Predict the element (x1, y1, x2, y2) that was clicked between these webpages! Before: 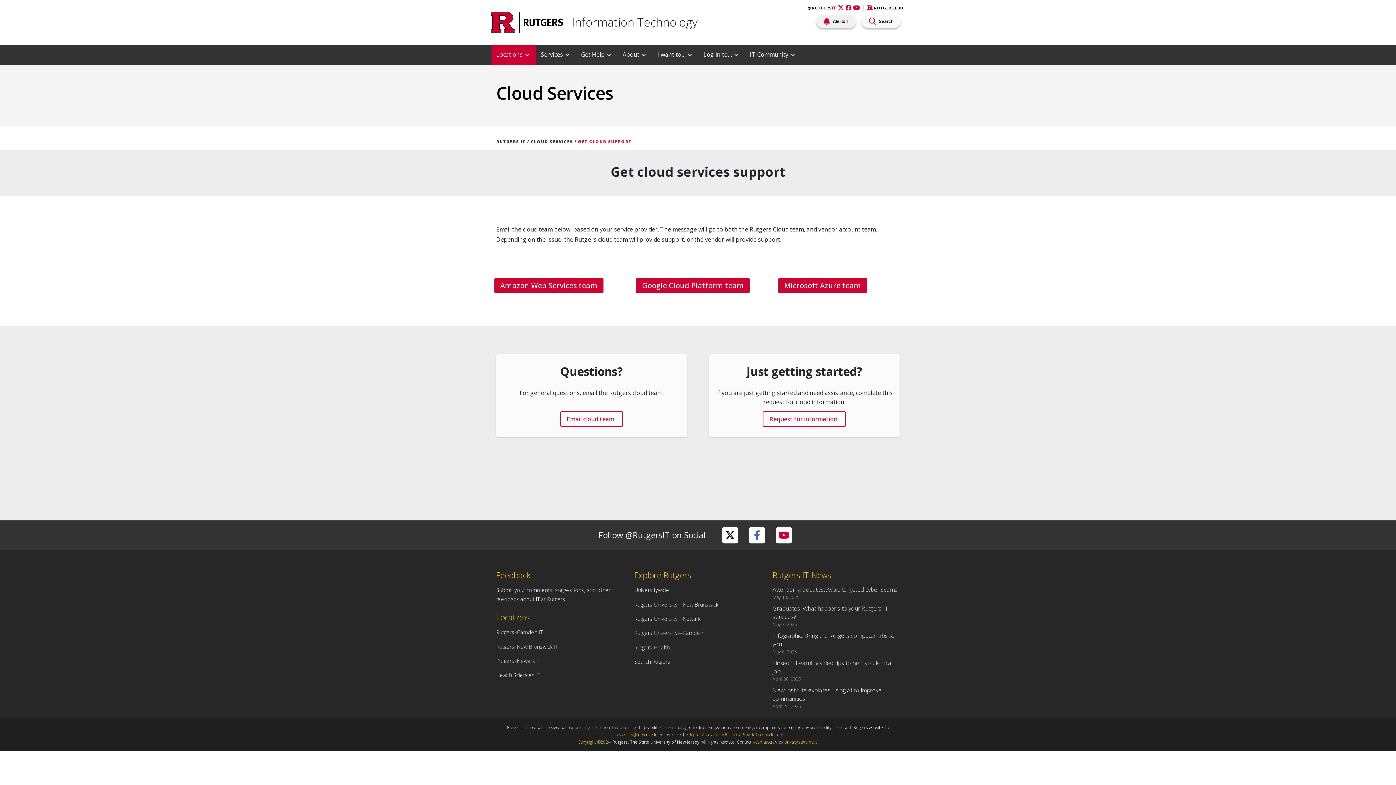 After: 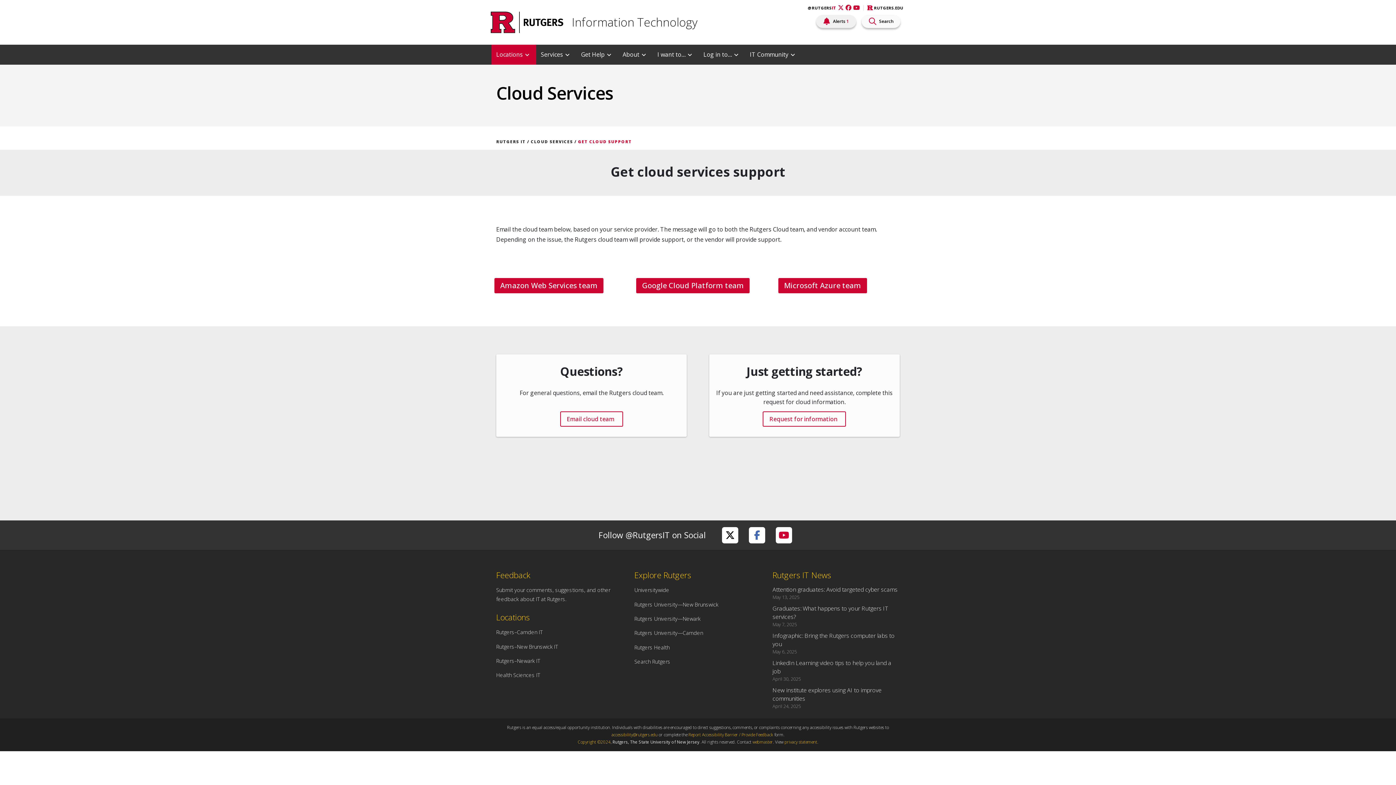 Action: bbox: (867, 5, 903, 11) label:  RUTGERS.EDU